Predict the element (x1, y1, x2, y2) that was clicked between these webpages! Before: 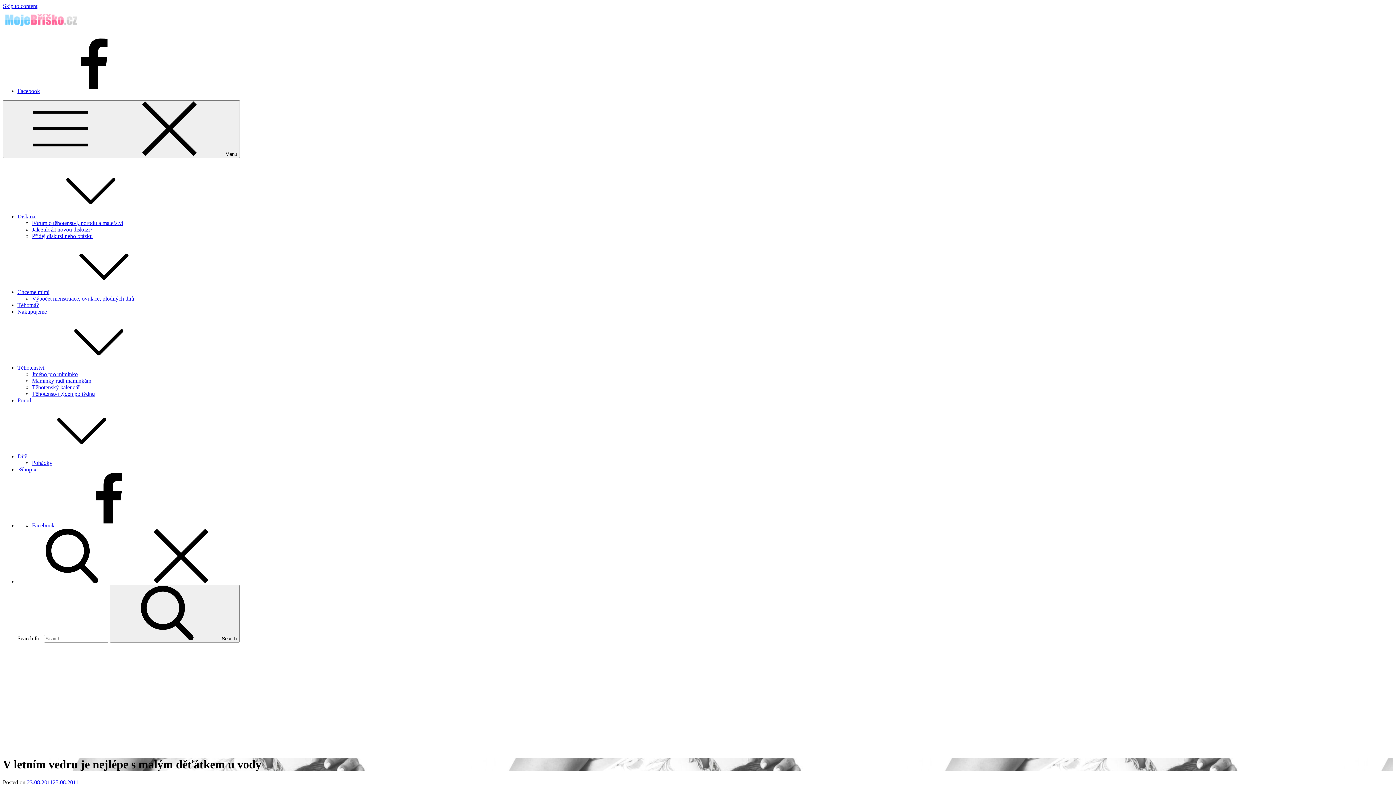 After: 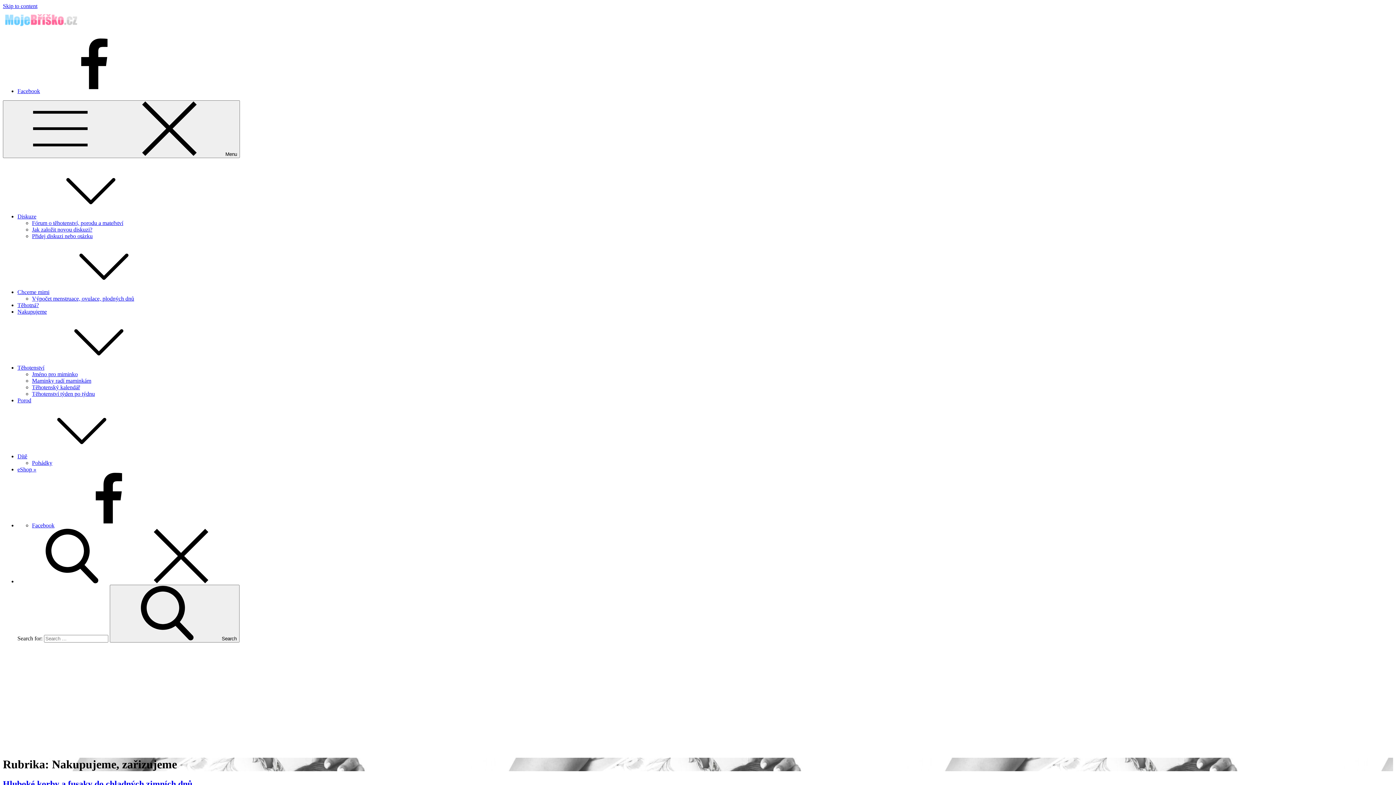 Action: bbox: (17, 308, 46, 314) label: Nakupujeme